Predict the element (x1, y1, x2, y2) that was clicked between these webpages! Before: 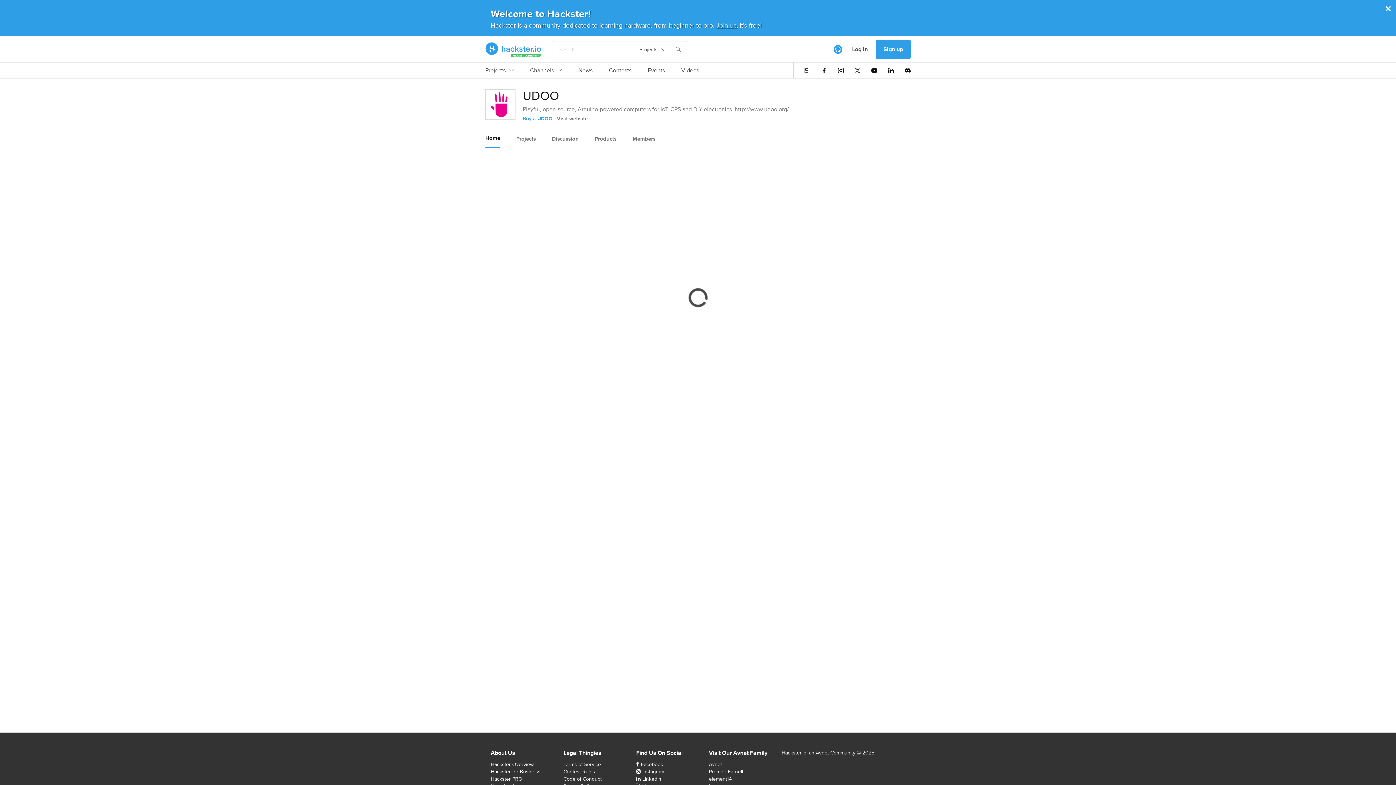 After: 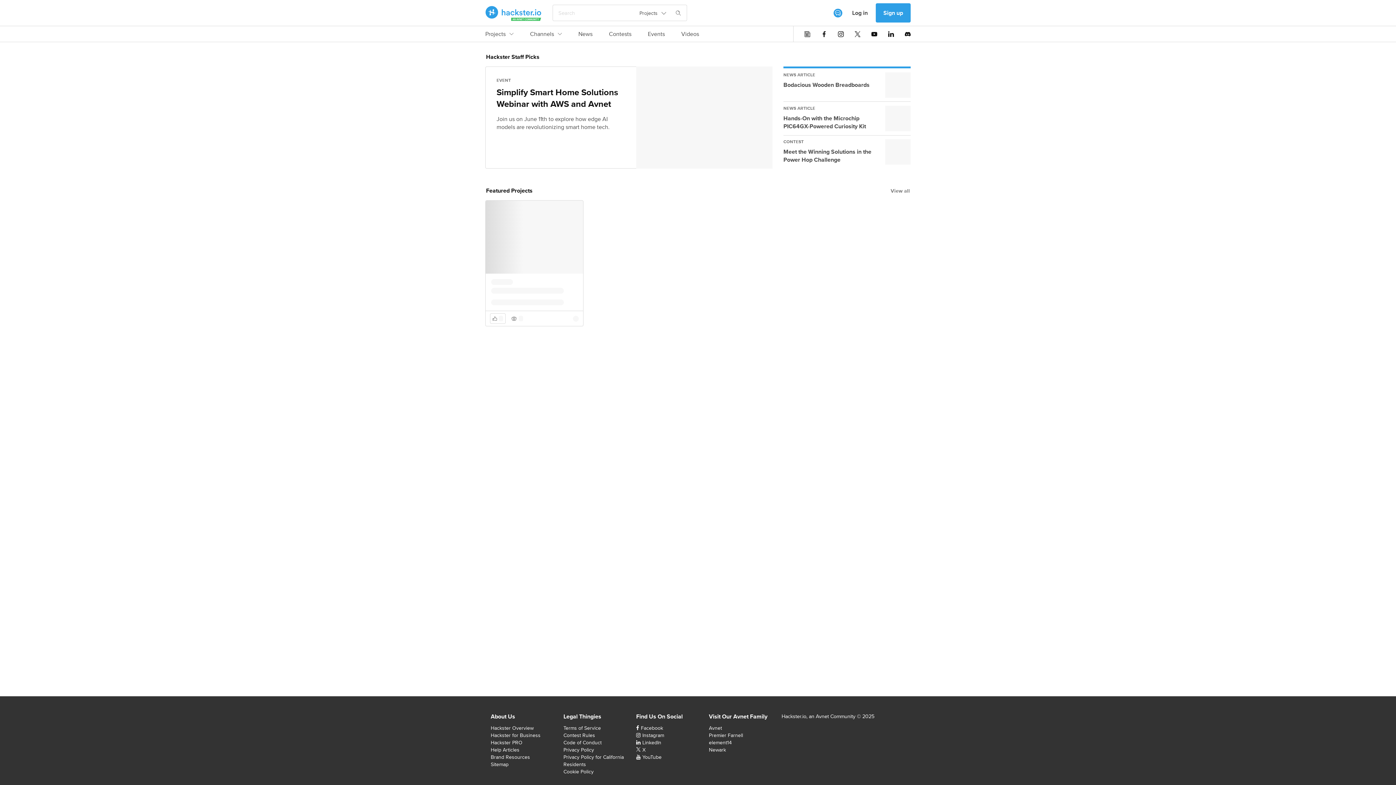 Action: label: Hackster Homepage link bbox: (485, 42, 541, 56)